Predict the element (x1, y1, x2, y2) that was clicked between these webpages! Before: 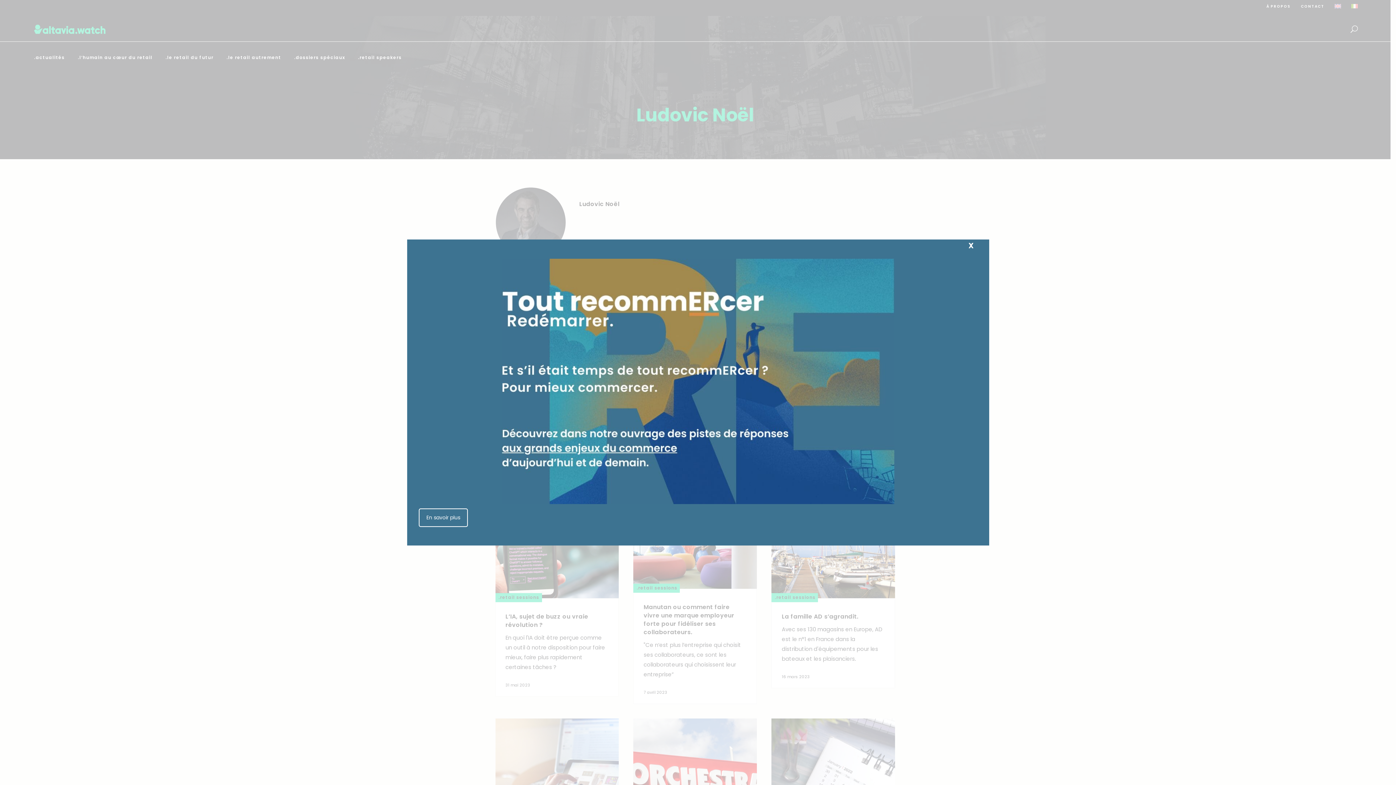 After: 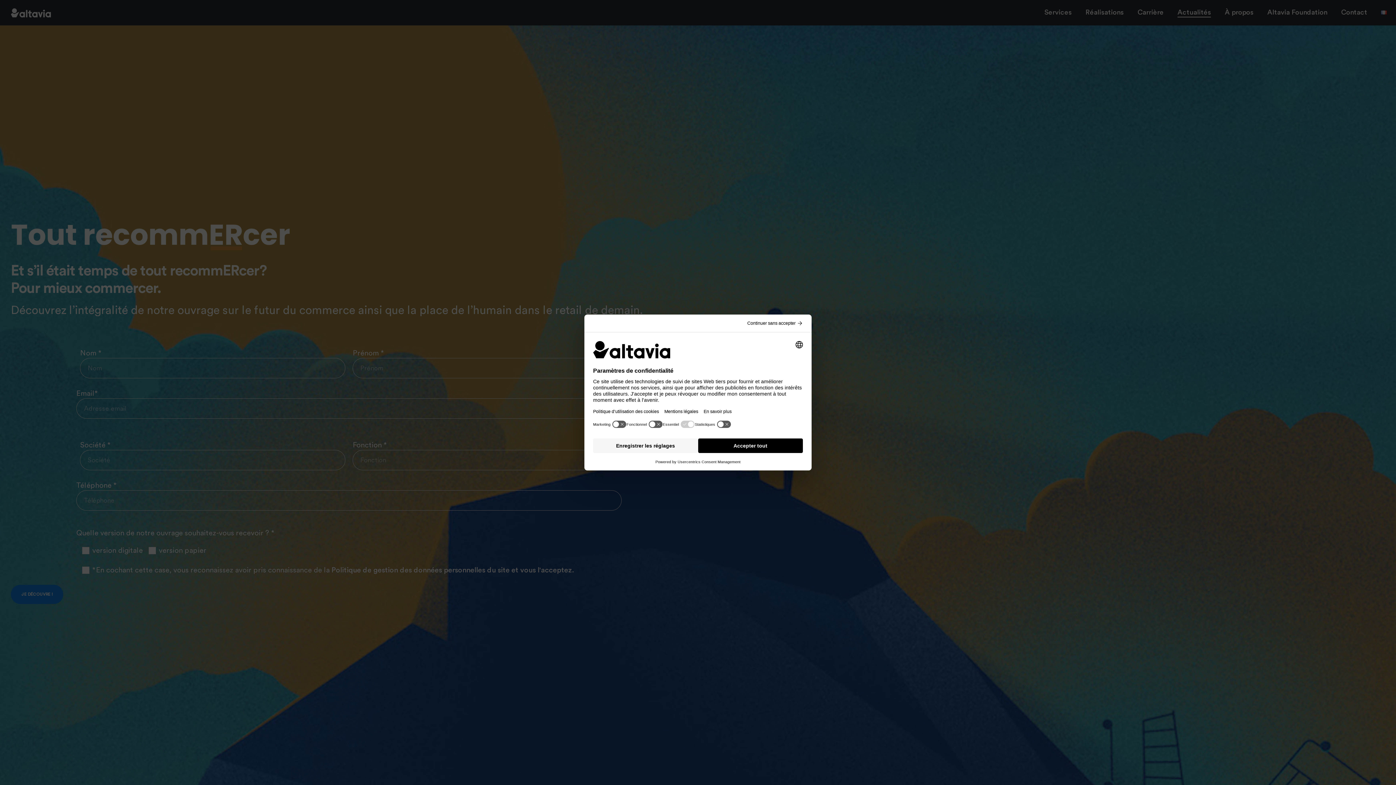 Action: bbox: (501, 258, 894, 504)